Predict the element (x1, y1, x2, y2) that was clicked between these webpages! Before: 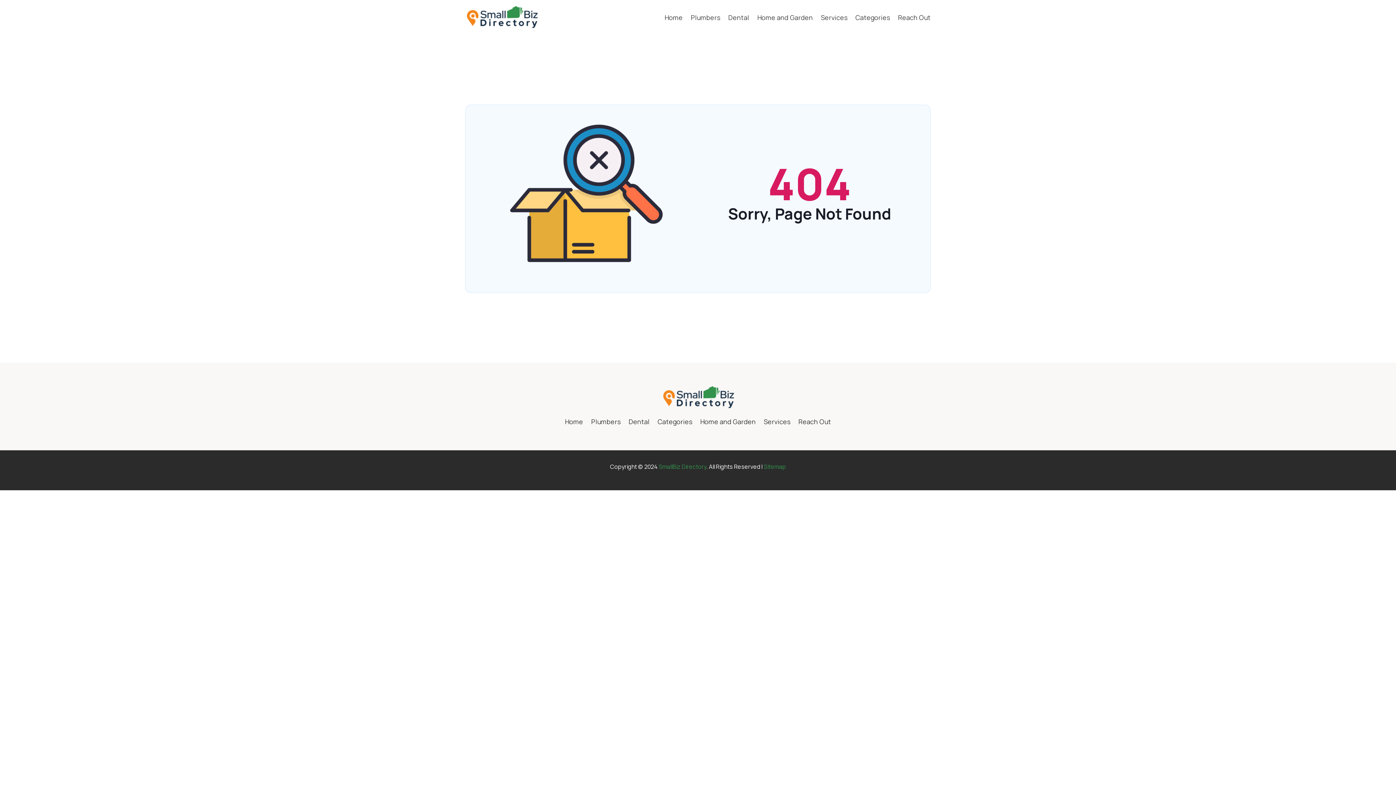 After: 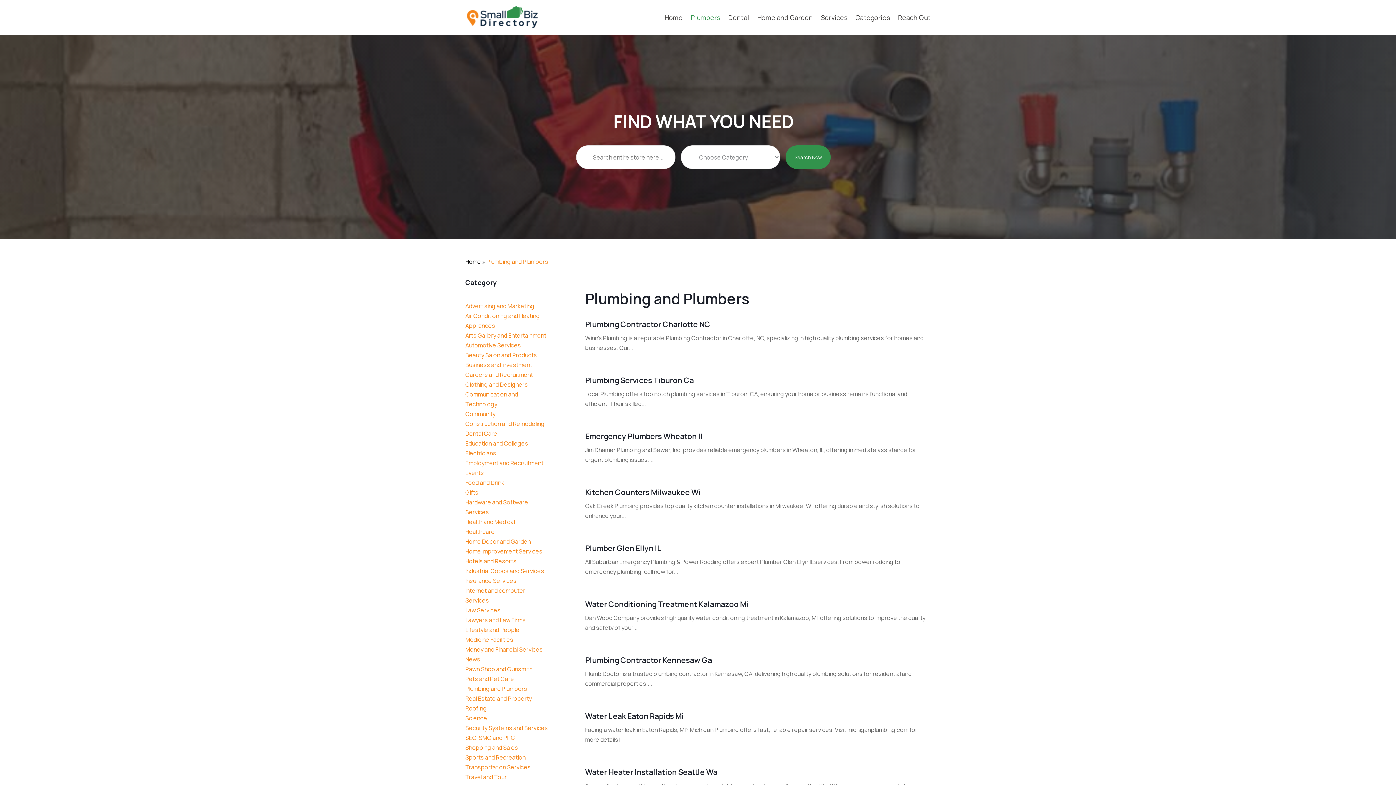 Action: label: Plumbers bbox: (591, 419, 620, 427)